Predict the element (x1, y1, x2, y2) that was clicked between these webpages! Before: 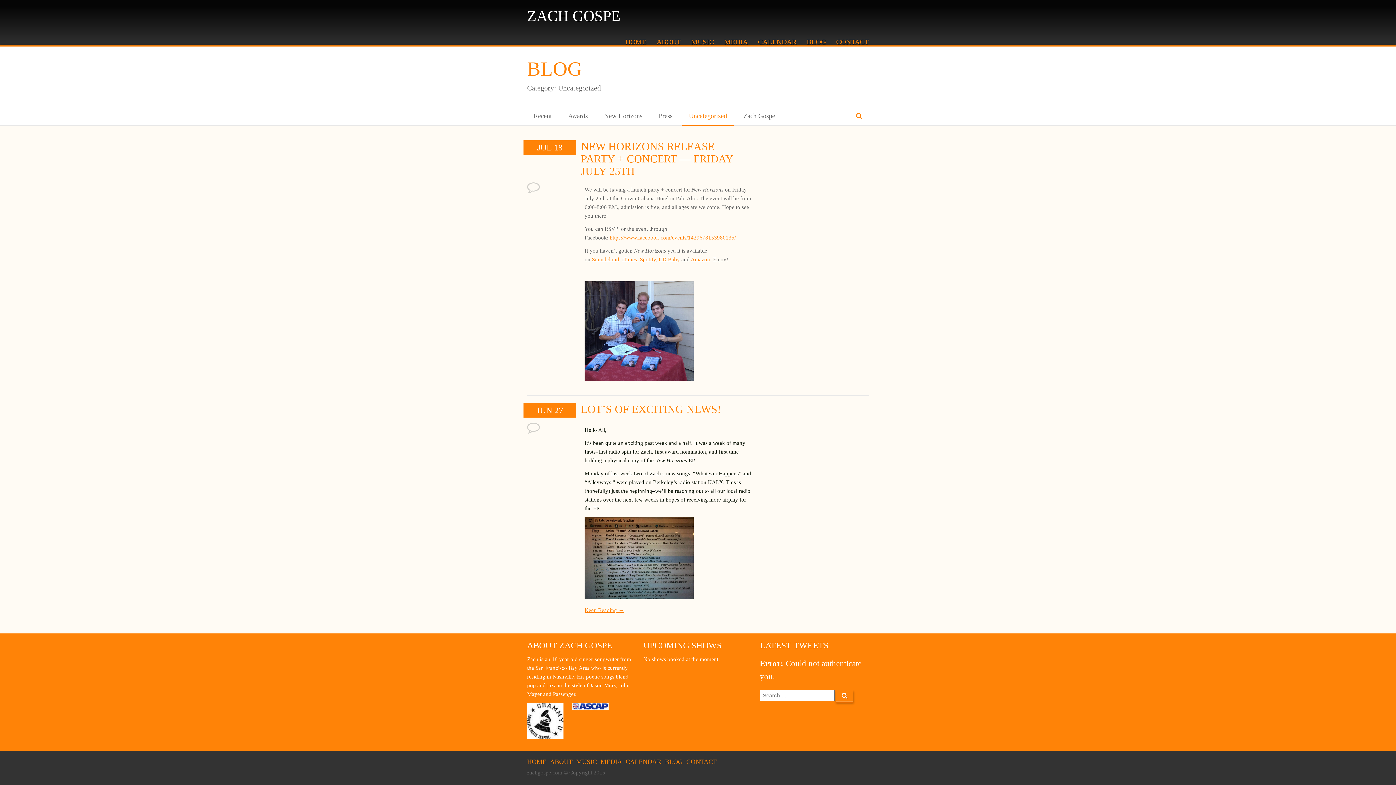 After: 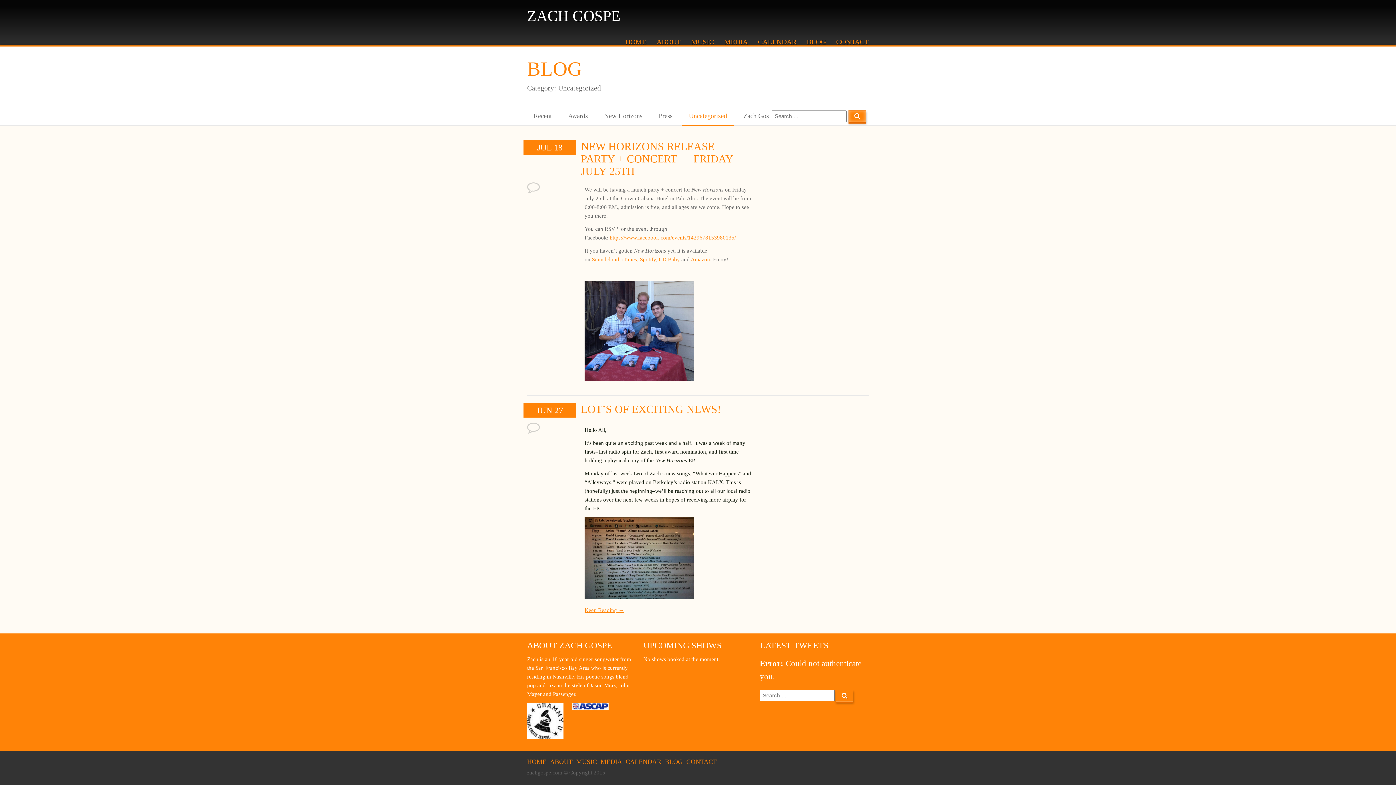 Action: bbox: (849, 107, 869, 125)